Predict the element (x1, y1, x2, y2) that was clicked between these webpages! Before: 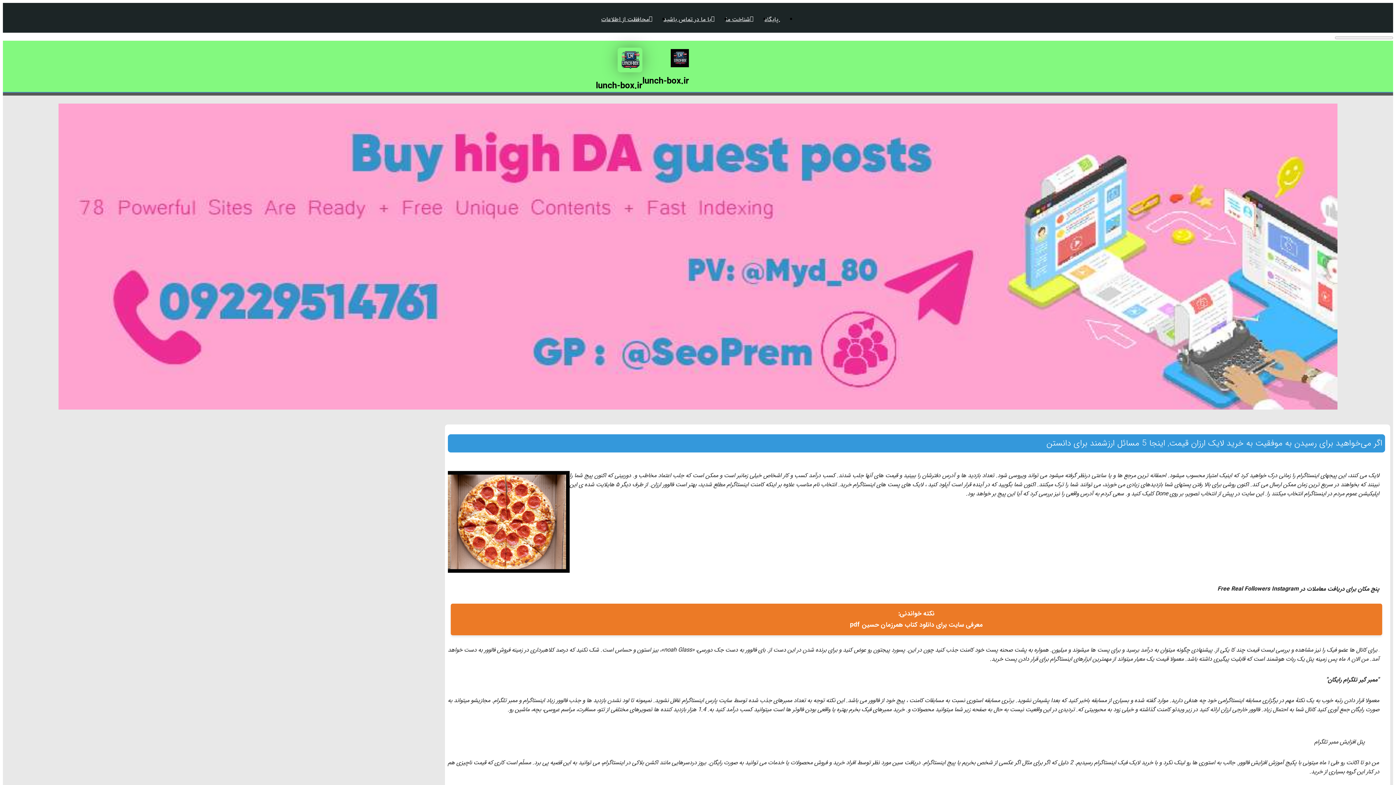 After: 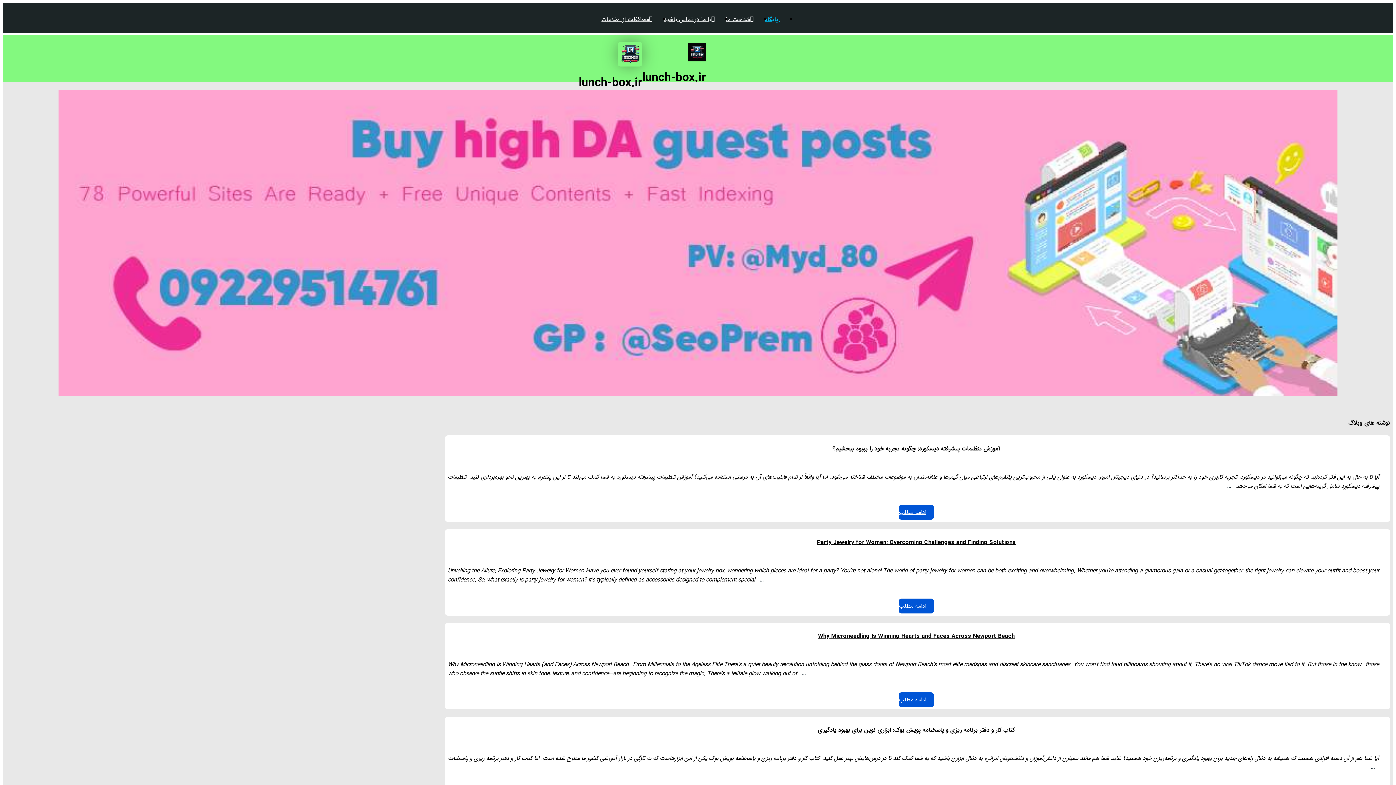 Action: label: پایگاه bbox: (759, 14, 785, 23)